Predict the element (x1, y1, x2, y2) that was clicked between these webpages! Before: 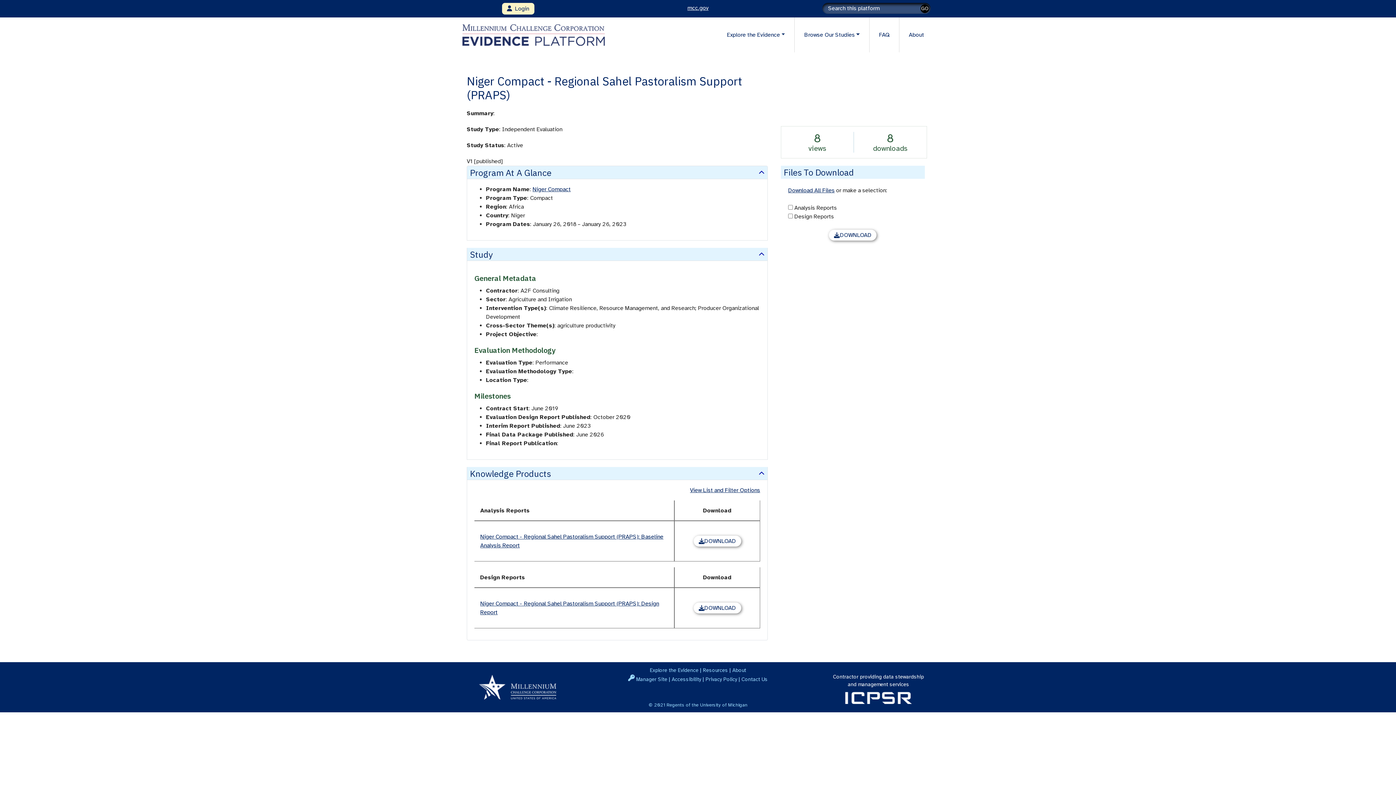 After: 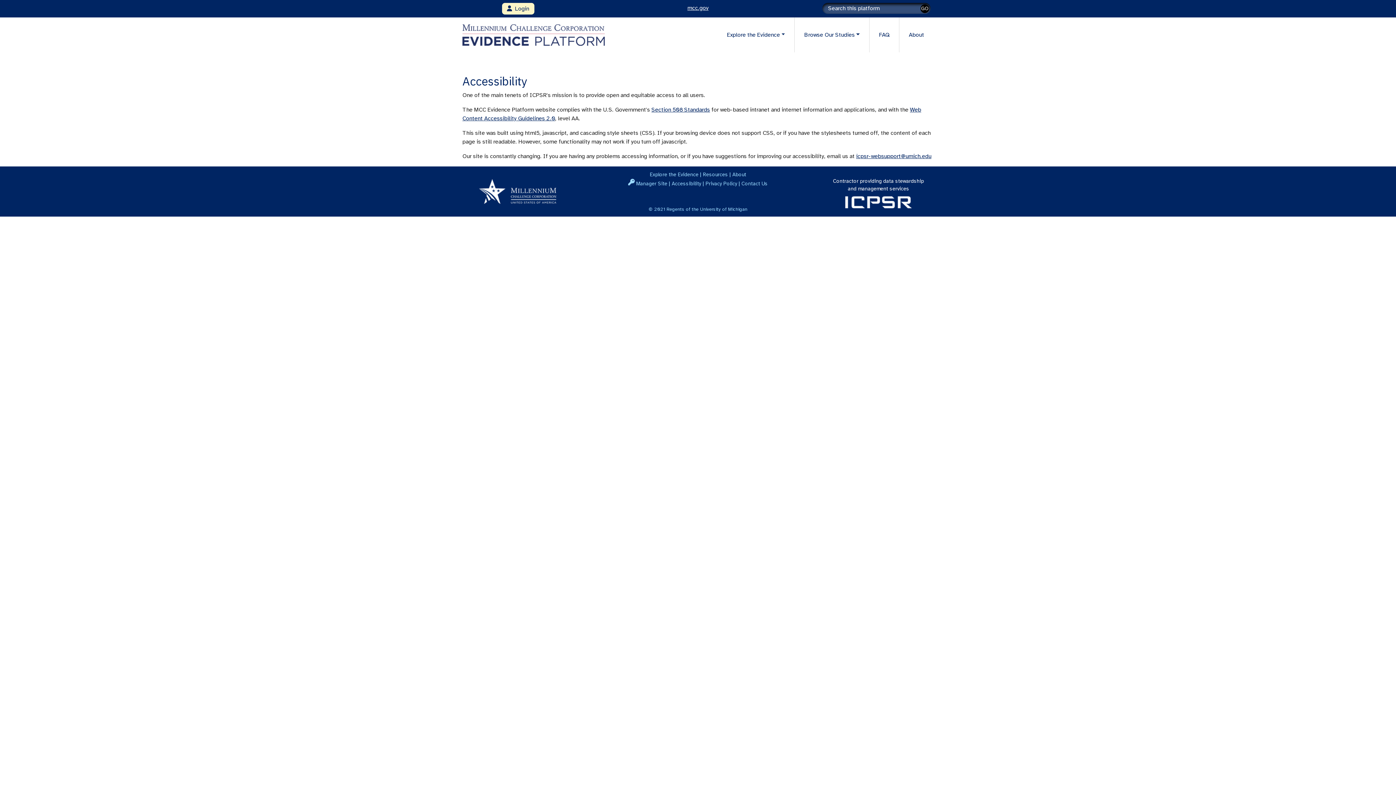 Action: label: Accessibility bbox: (671, 676, 701, 682)